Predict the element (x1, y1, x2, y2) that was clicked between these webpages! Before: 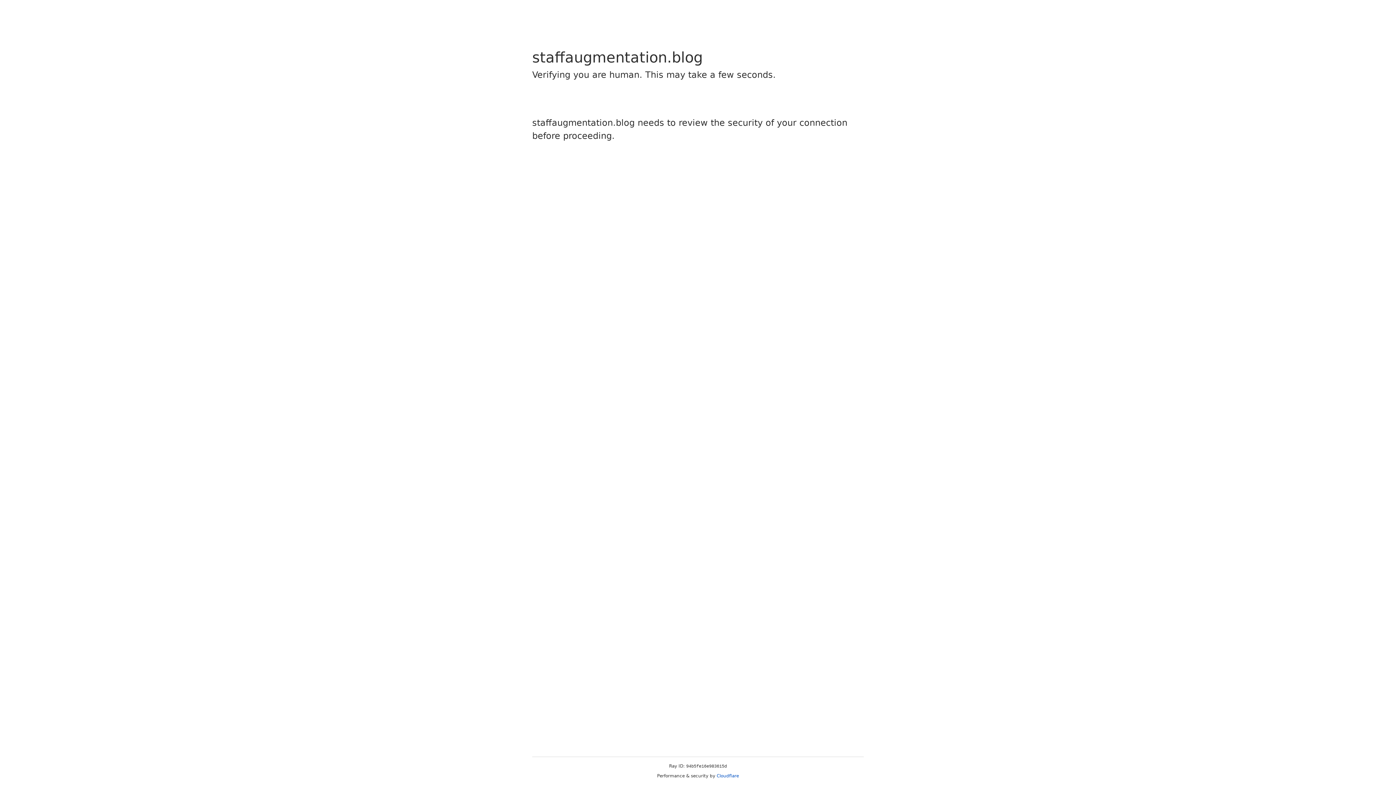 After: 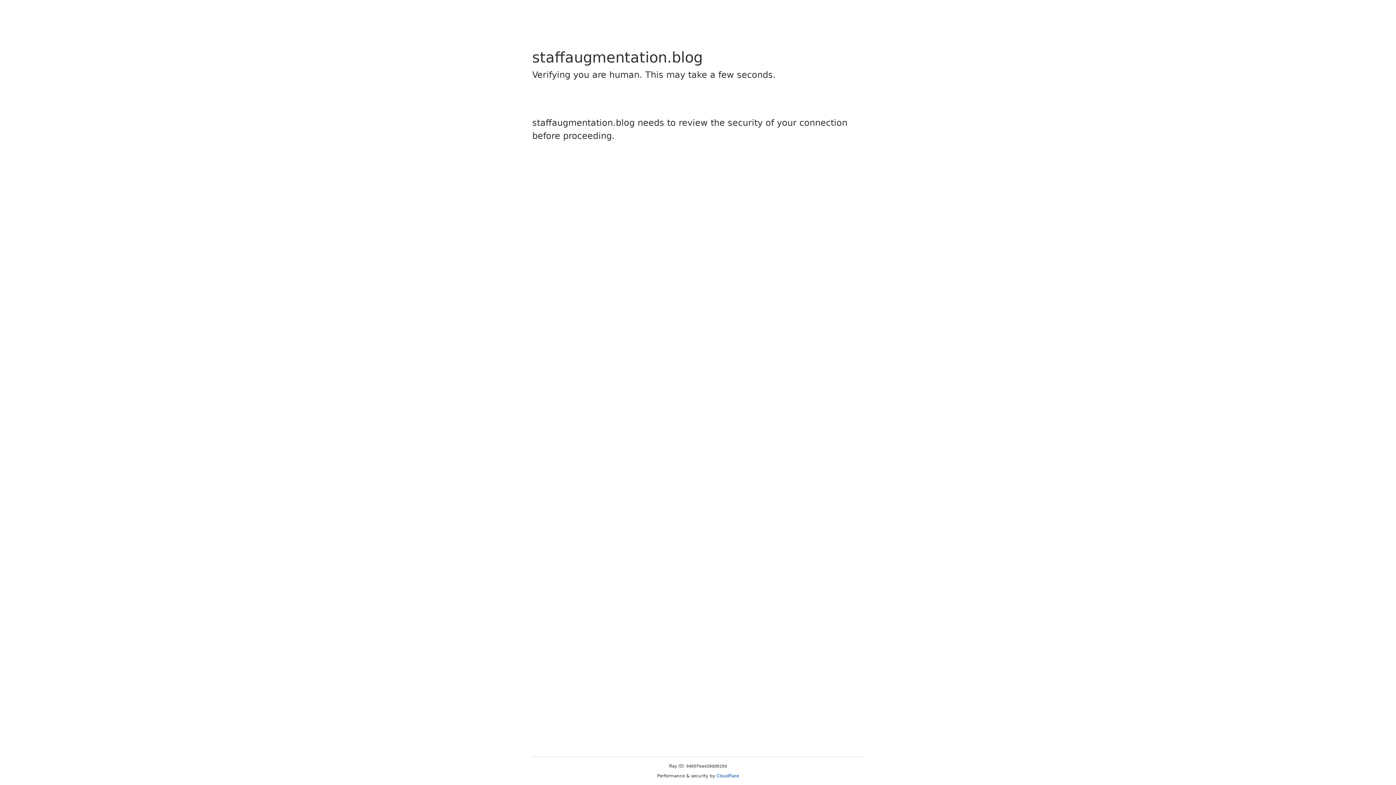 Action: label: Cloudflare bbox: (716, 773, 739, 778)